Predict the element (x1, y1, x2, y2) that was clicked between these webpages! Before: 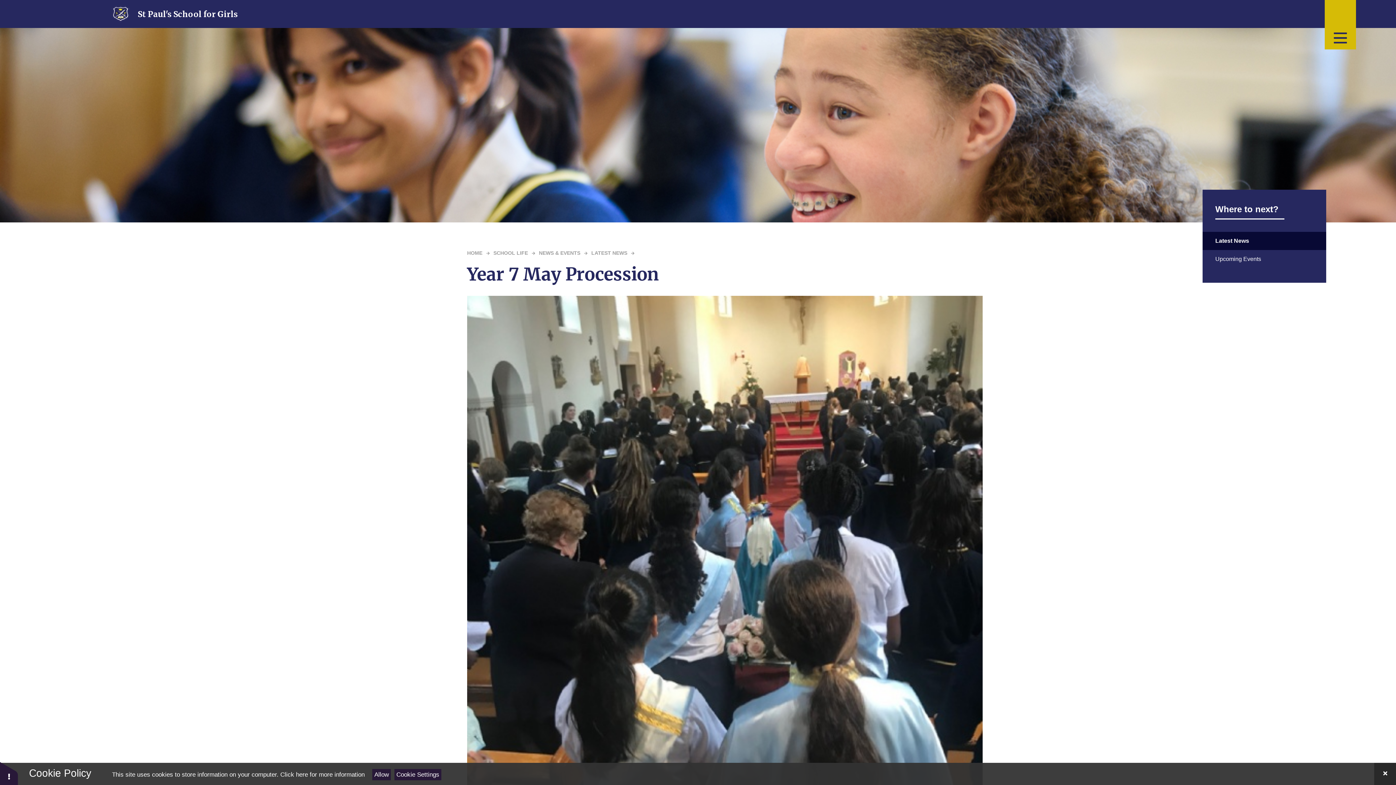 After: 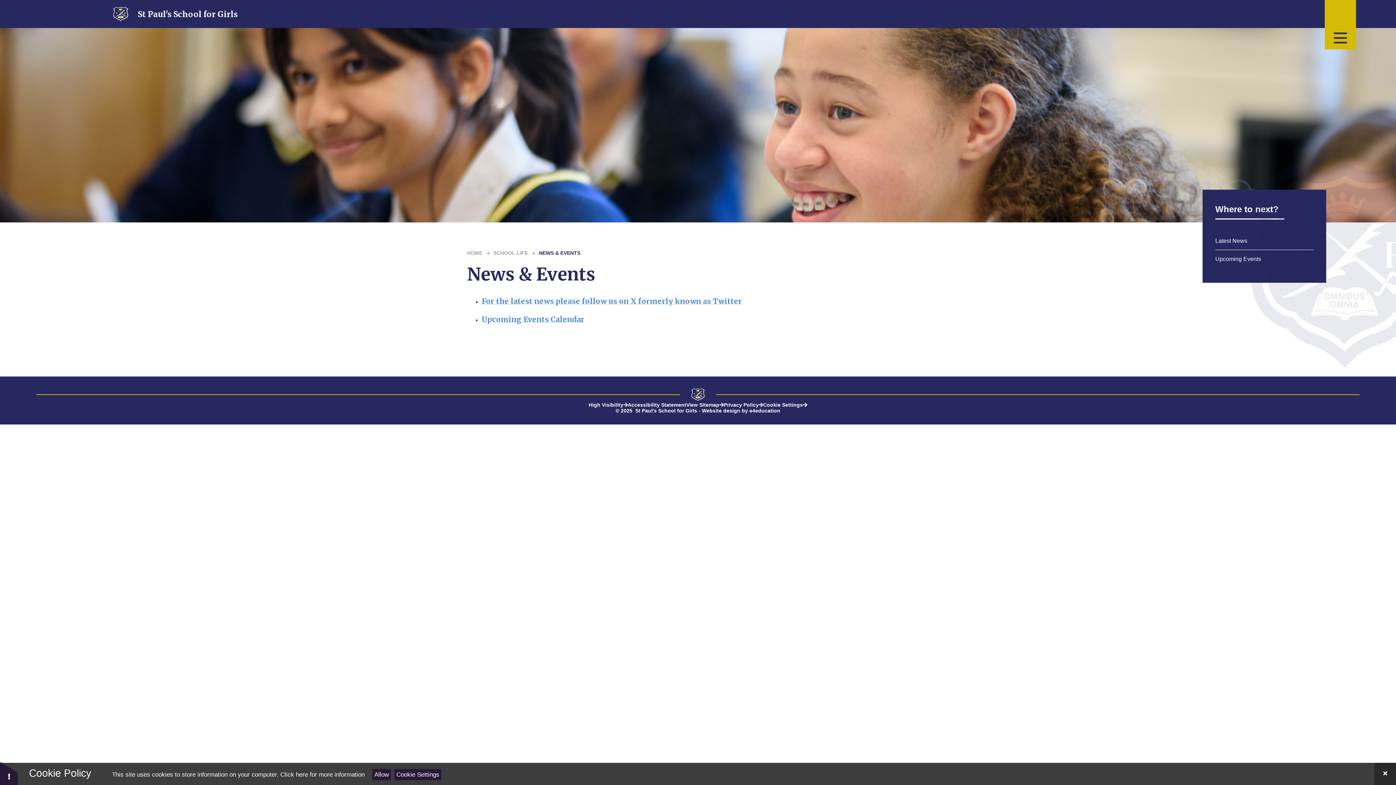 Action: bbox: (539, 250, 580, 256) label: NEWS & EVENTS